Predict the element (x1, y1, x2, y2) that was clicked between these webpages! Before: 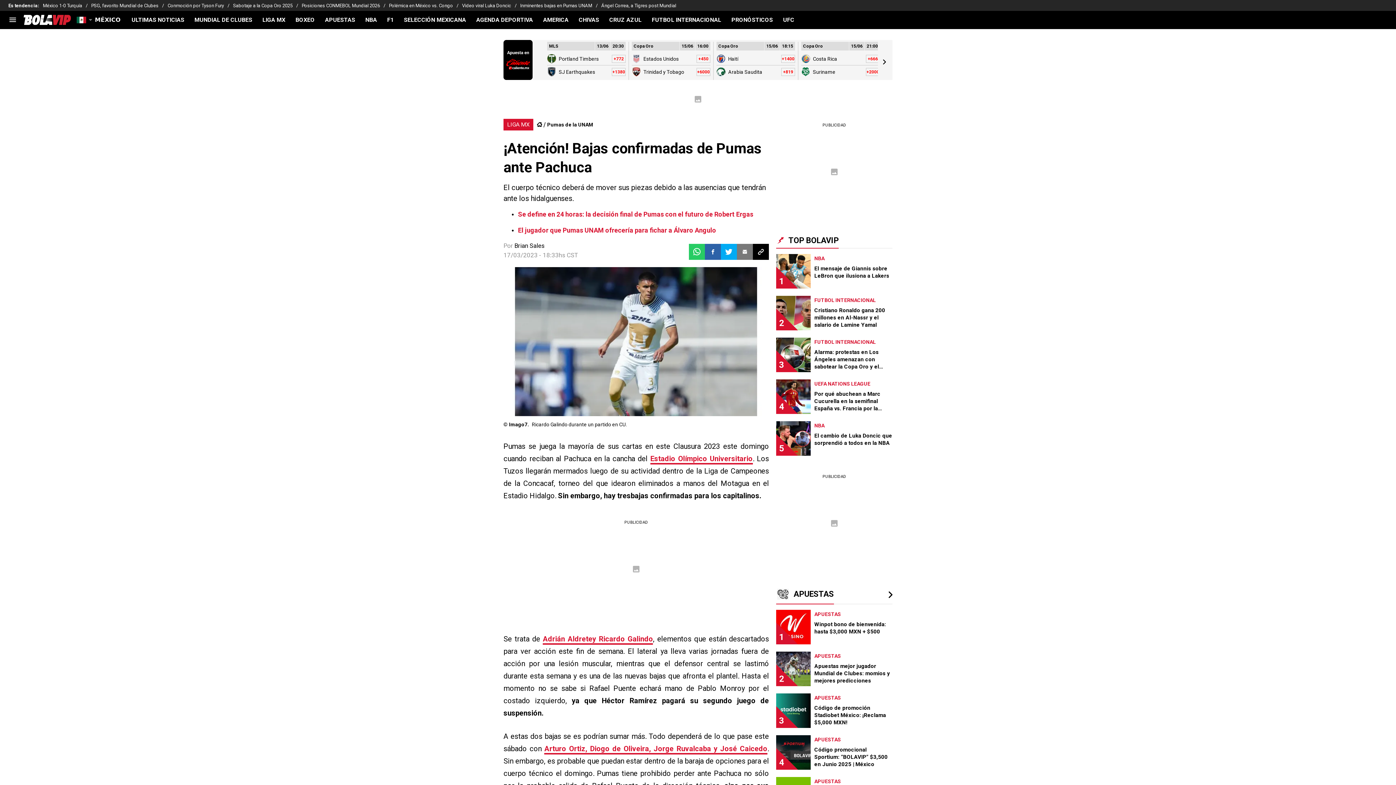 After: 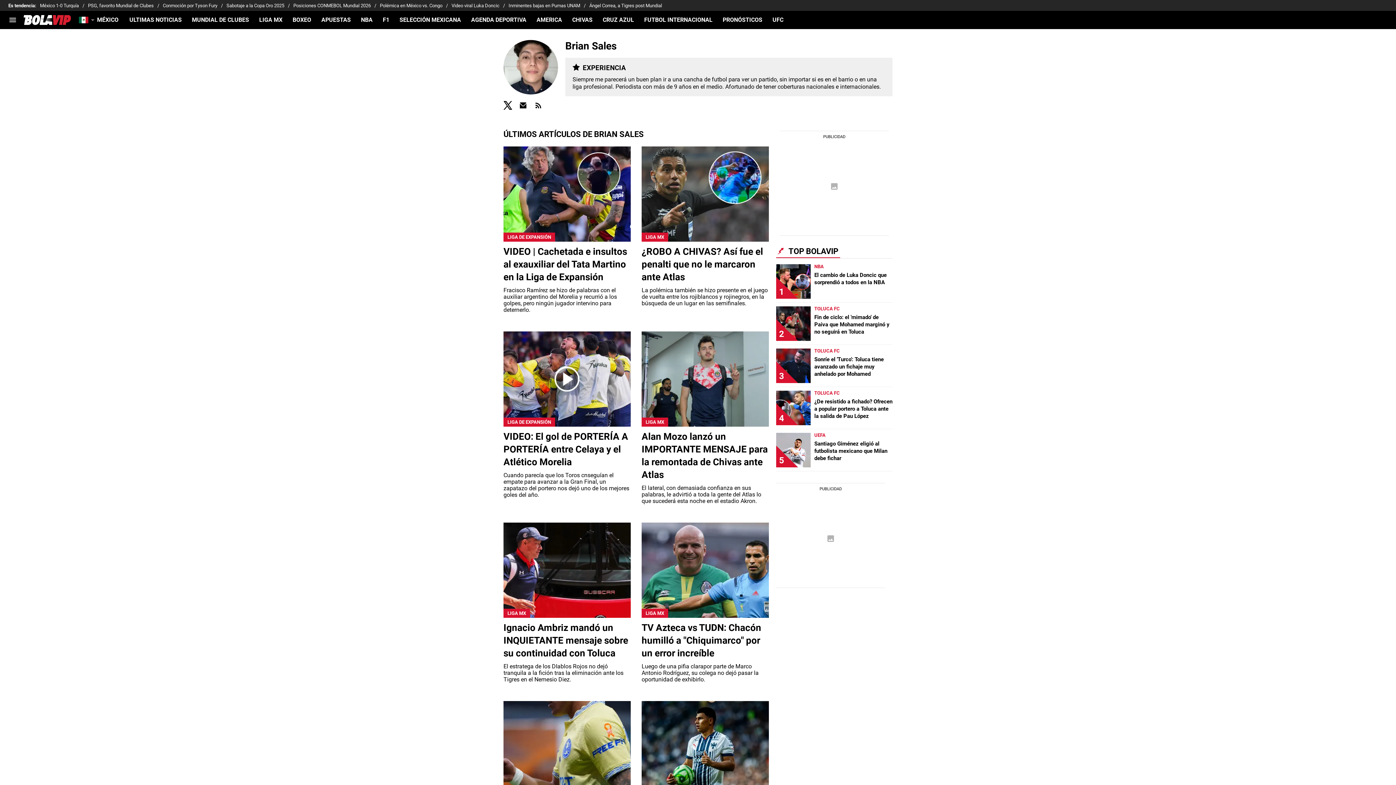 Action: label: Brian Sales bbox: (514, 242, 544, 249)